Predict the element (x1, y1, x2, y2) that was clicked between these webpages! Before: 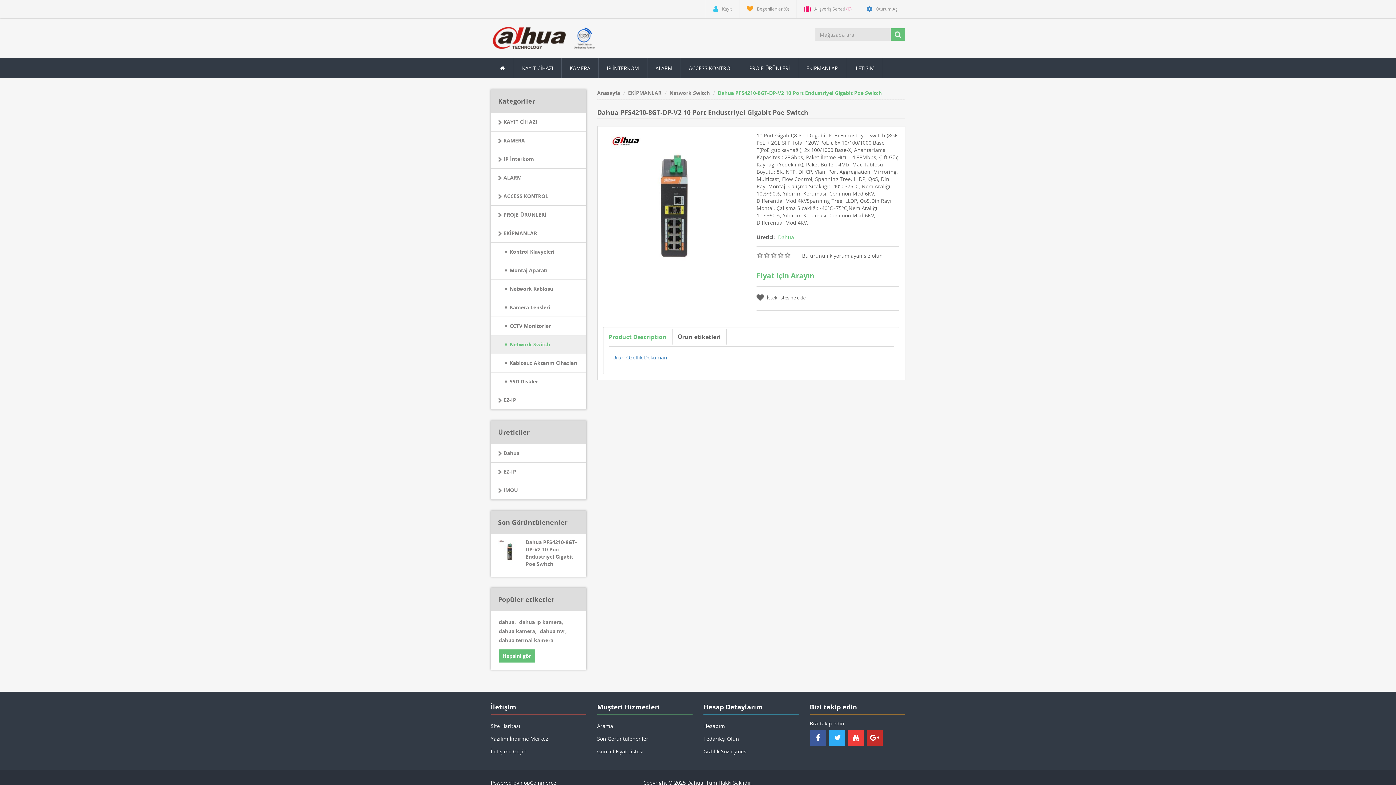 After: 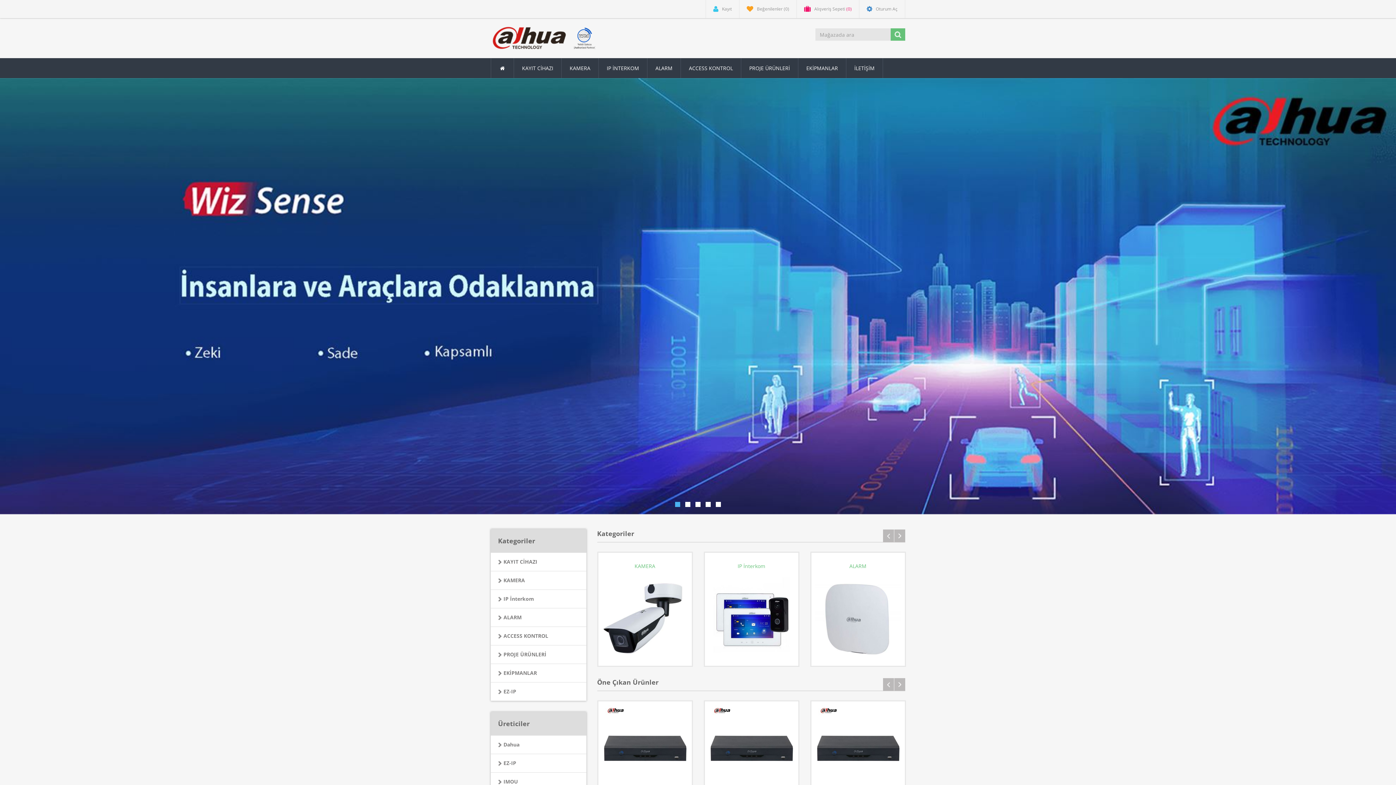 Action: bbox: (597, 89, 620, 96) label: Anasayfa